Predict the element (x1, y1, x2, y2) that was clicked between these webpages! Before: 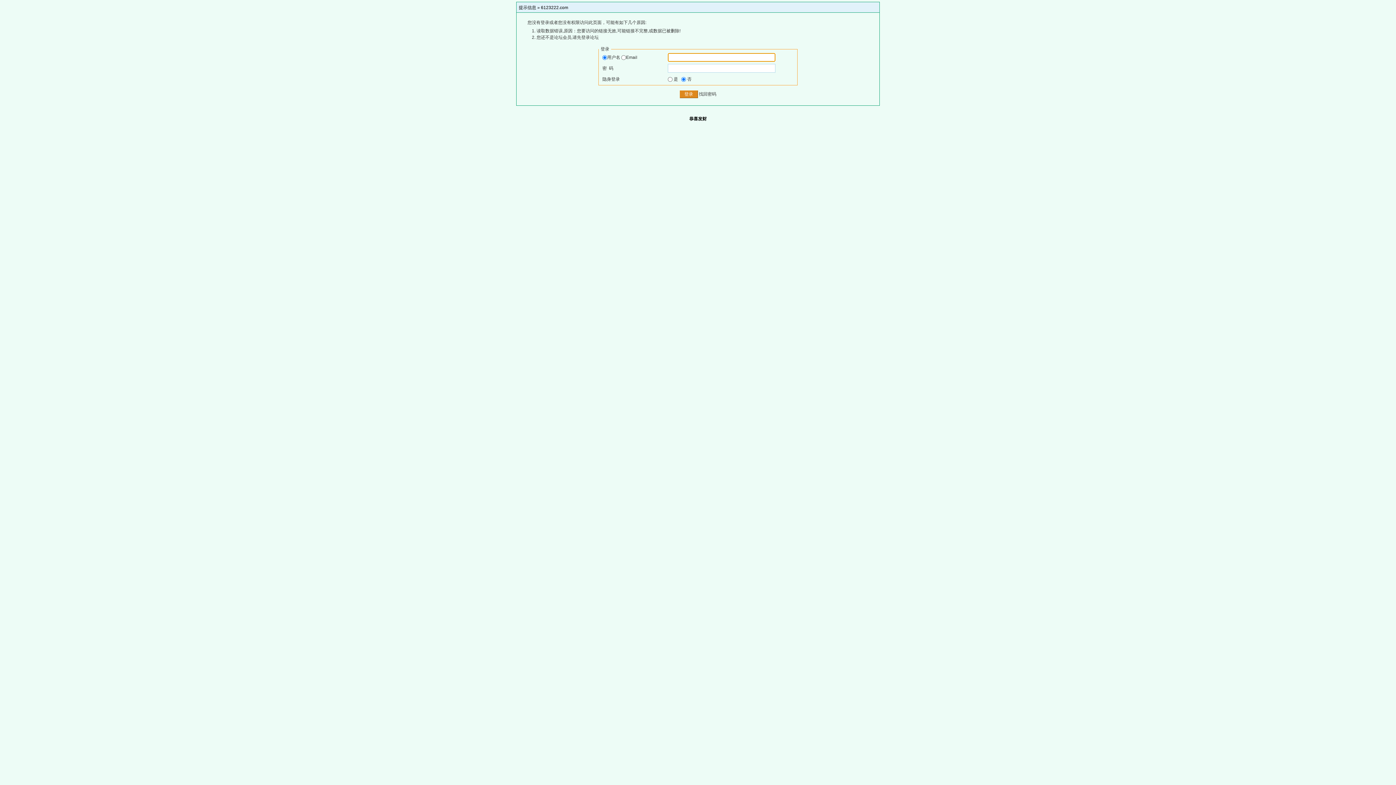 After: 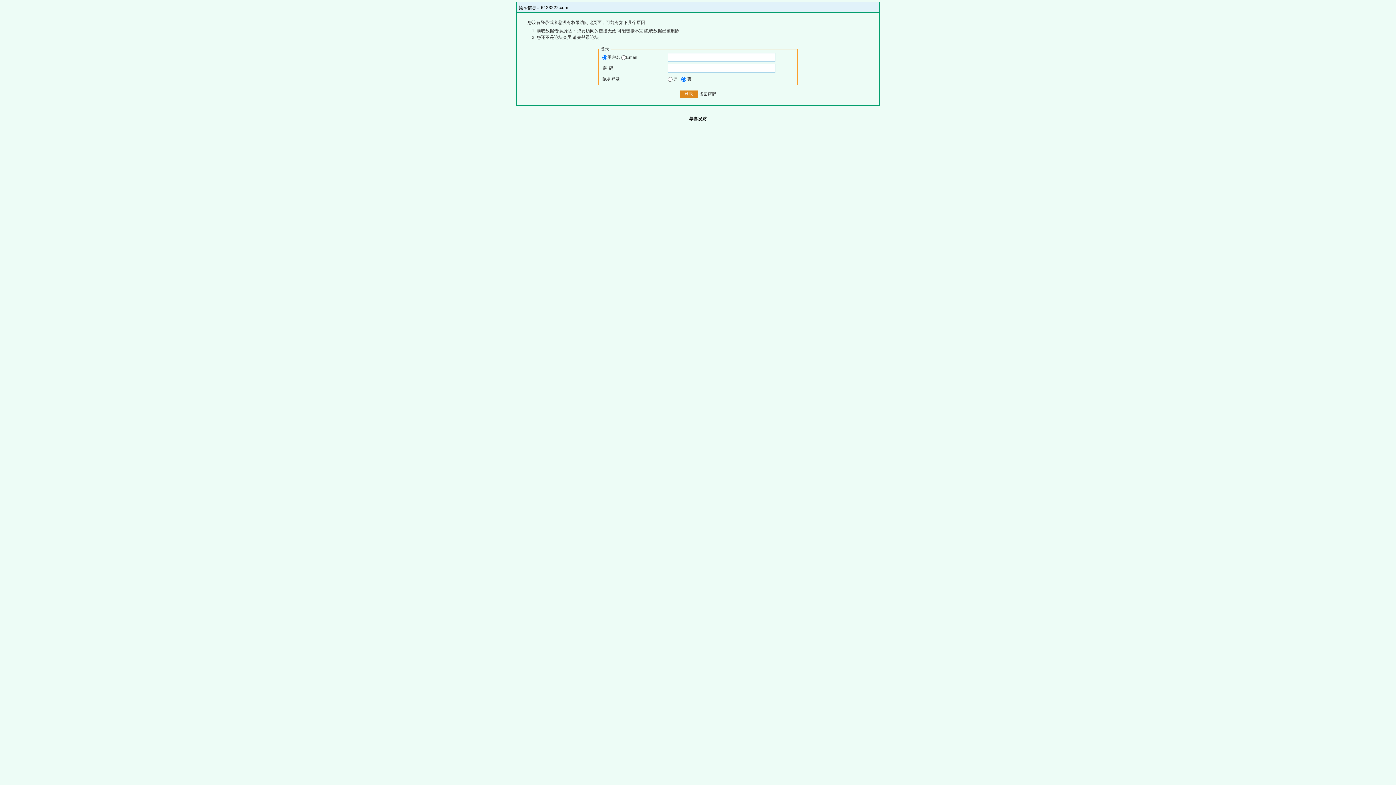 Action: label: 找回密码 bbox: (699, 91, 716, 96)